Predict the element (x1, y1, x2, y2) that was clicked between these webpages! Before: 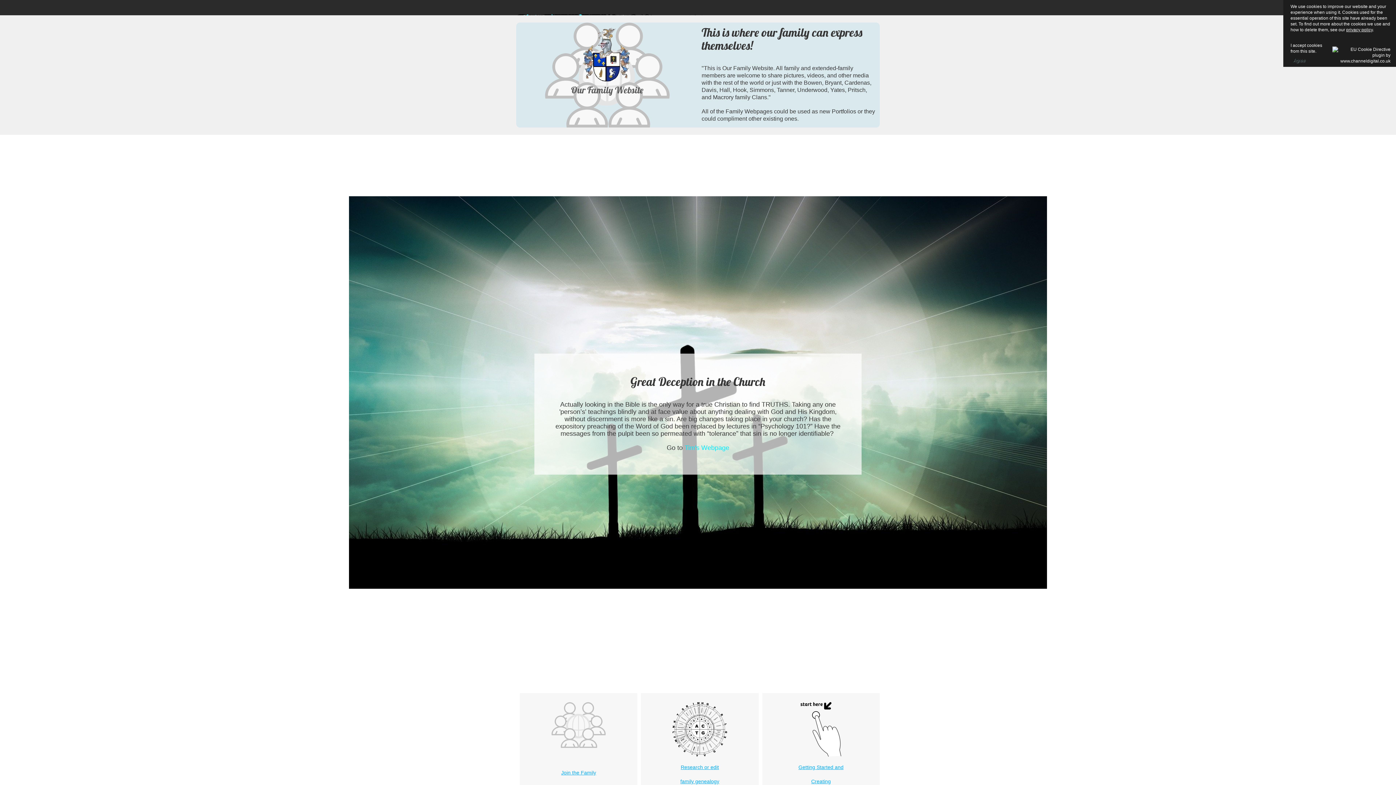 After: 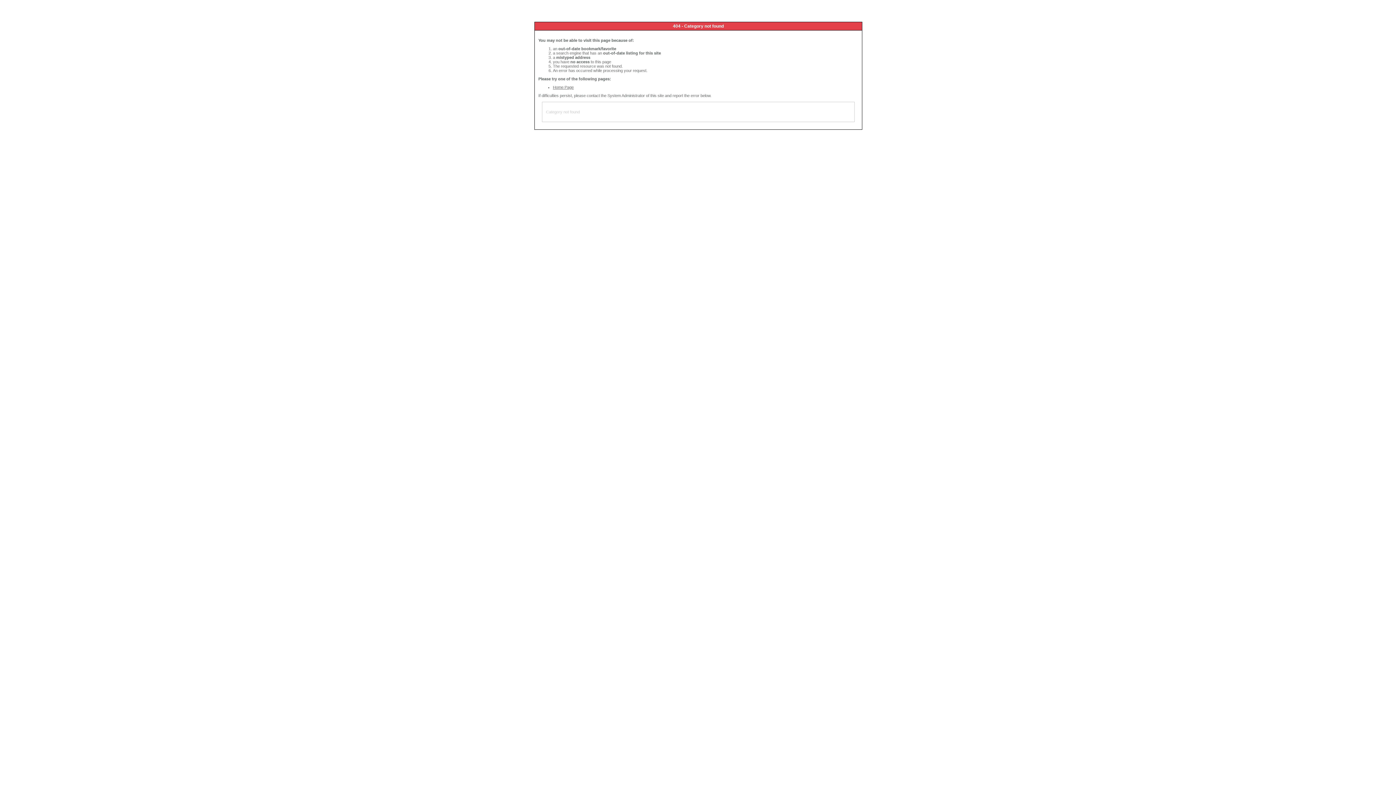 Action: bbox: (520, 26, 694, 83)